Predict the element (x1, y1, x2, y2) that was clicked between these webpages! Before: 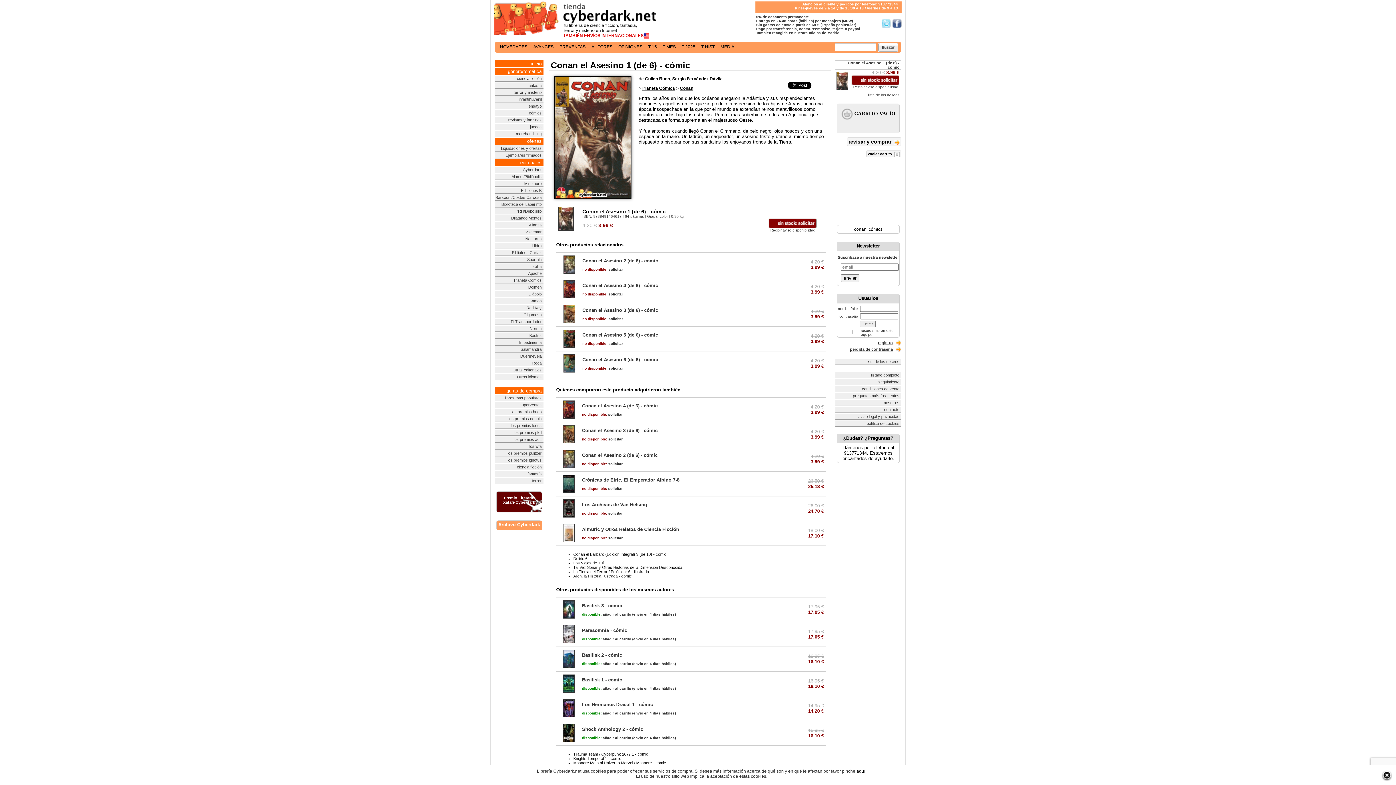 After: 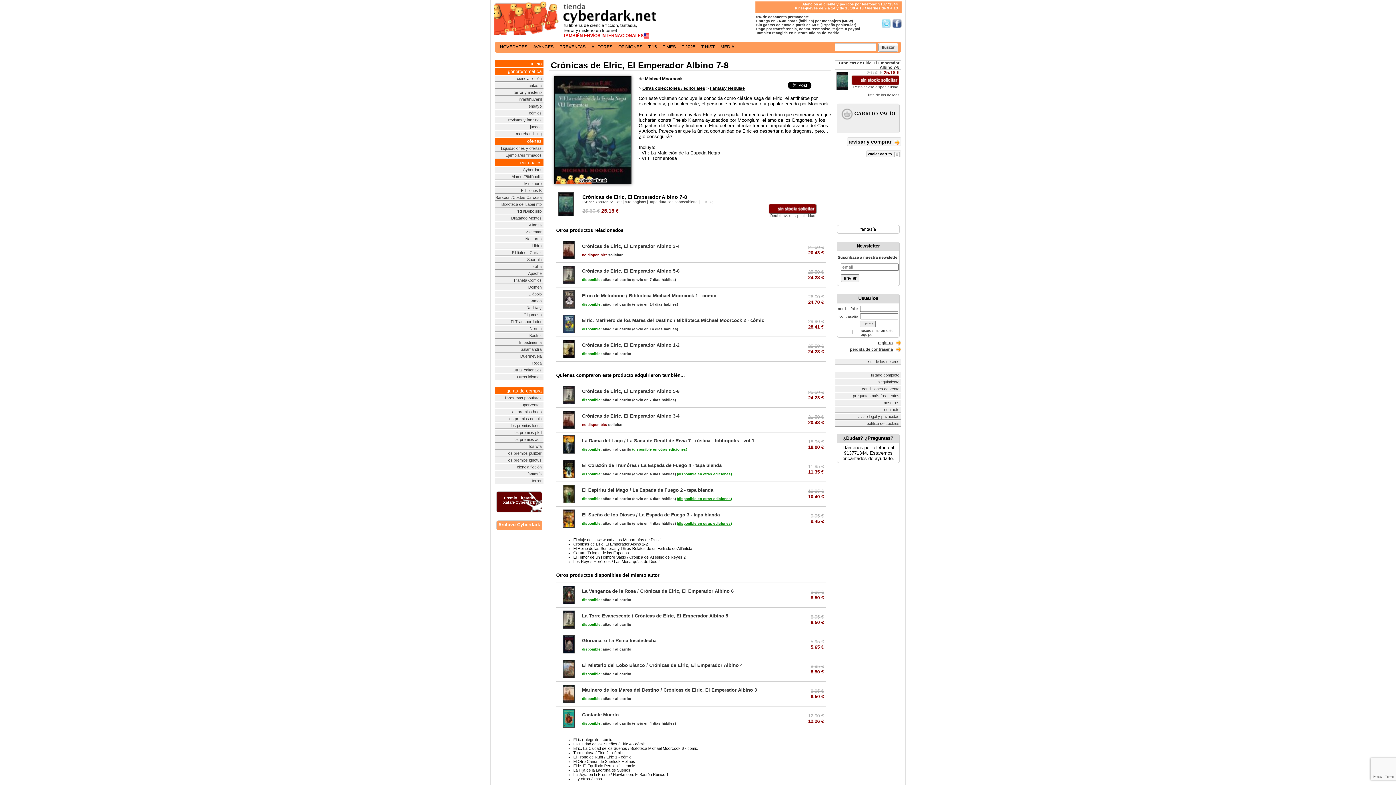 Action: bbox: (582, 477, 679, 482) label: Crónicas de Elric, El Emperador Albino 7-8